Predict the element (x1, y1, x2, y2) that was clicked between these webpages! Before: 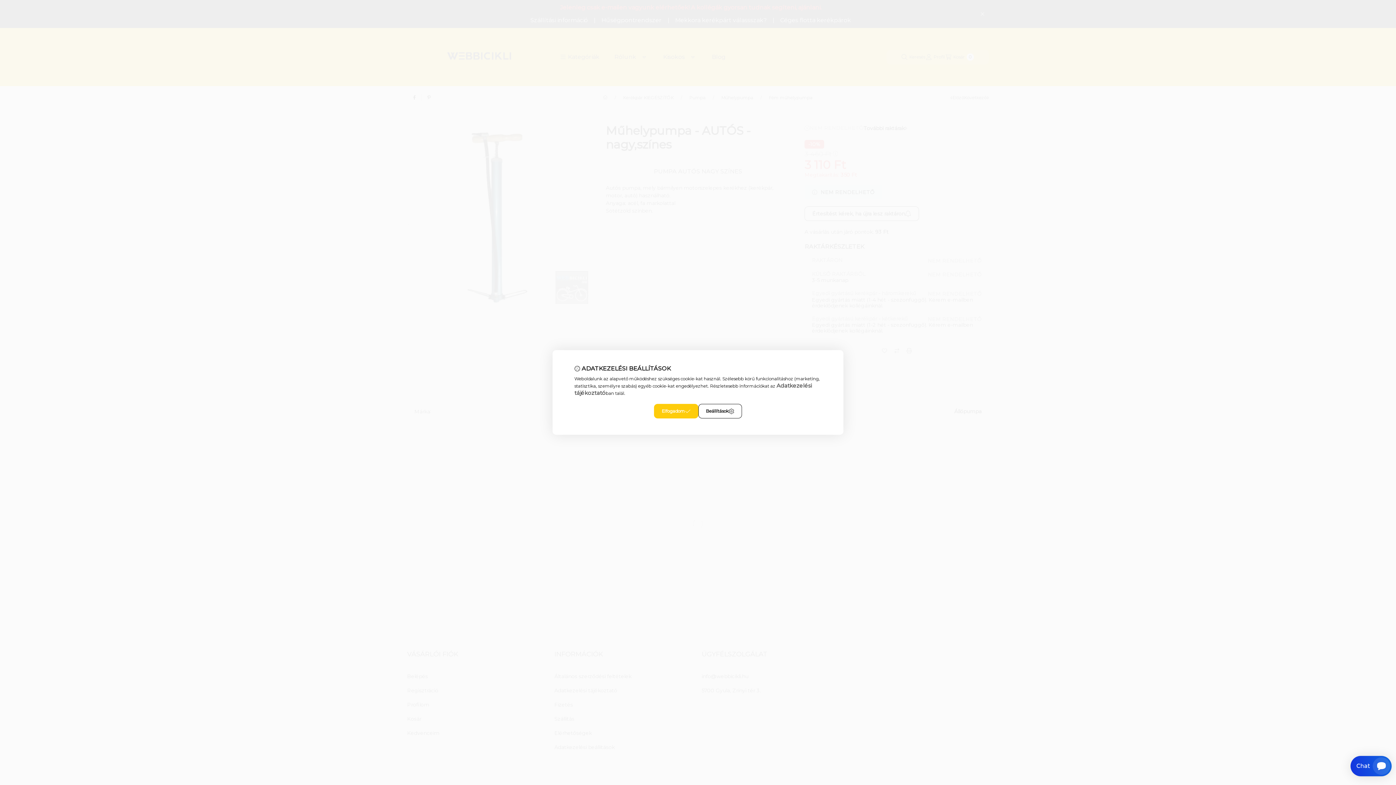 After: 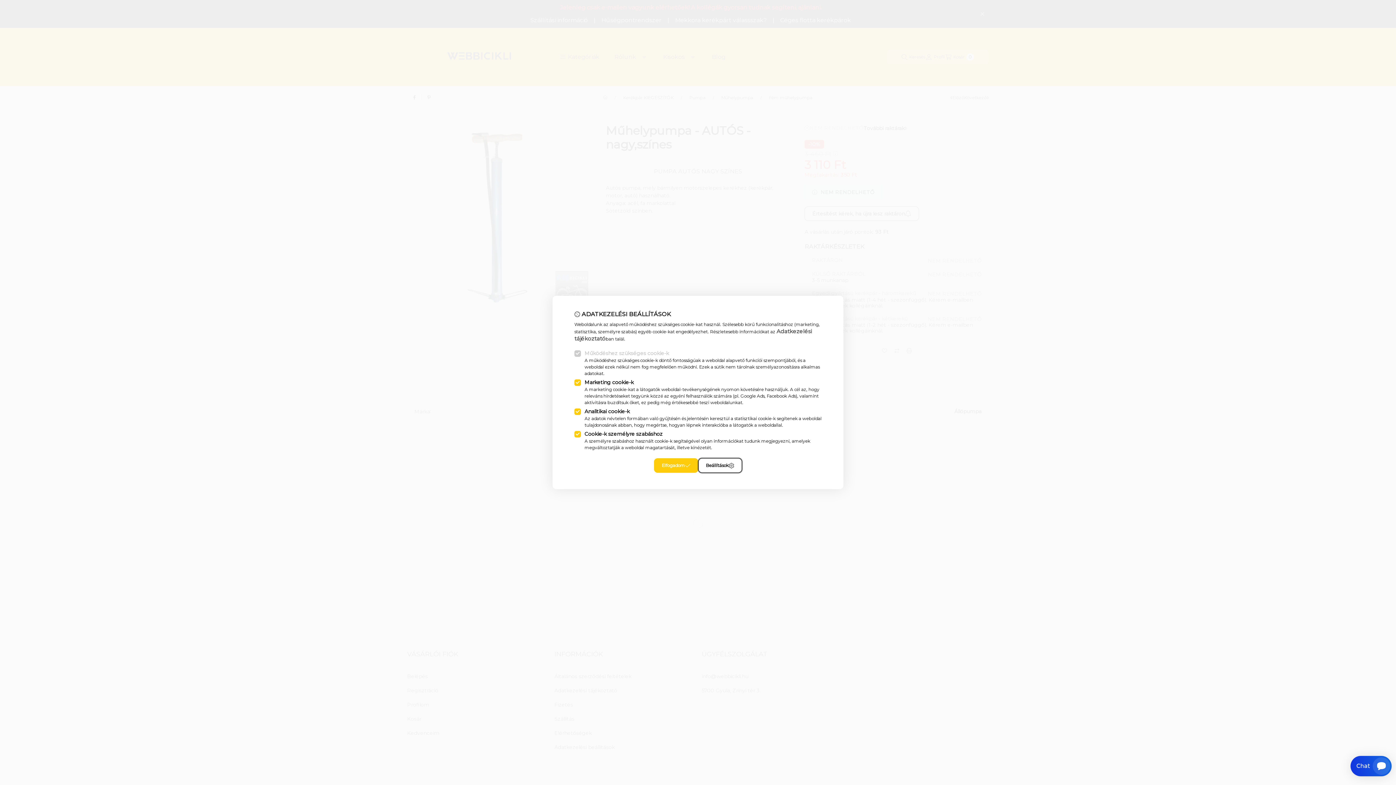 Action: label: Beállítások bbox: (698, 404, 742, 418)